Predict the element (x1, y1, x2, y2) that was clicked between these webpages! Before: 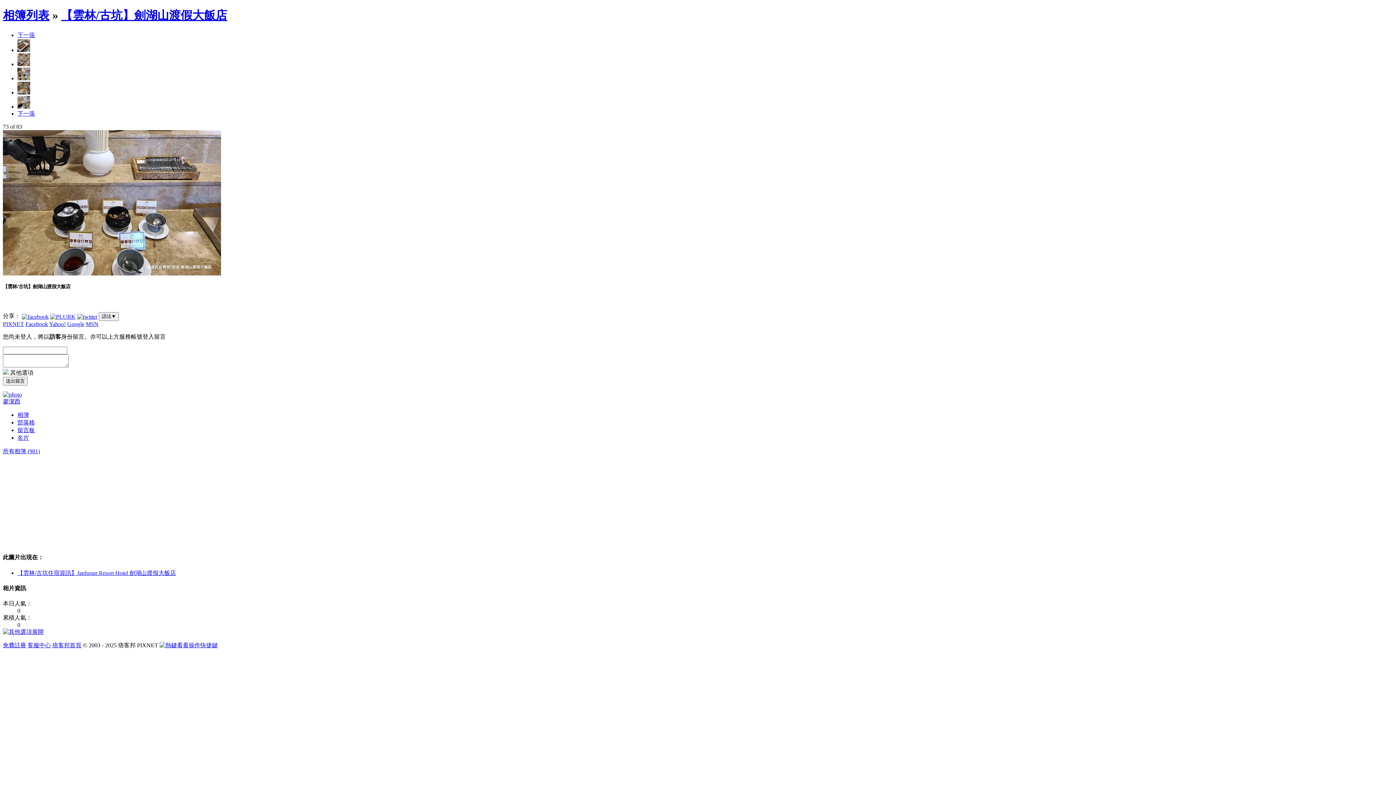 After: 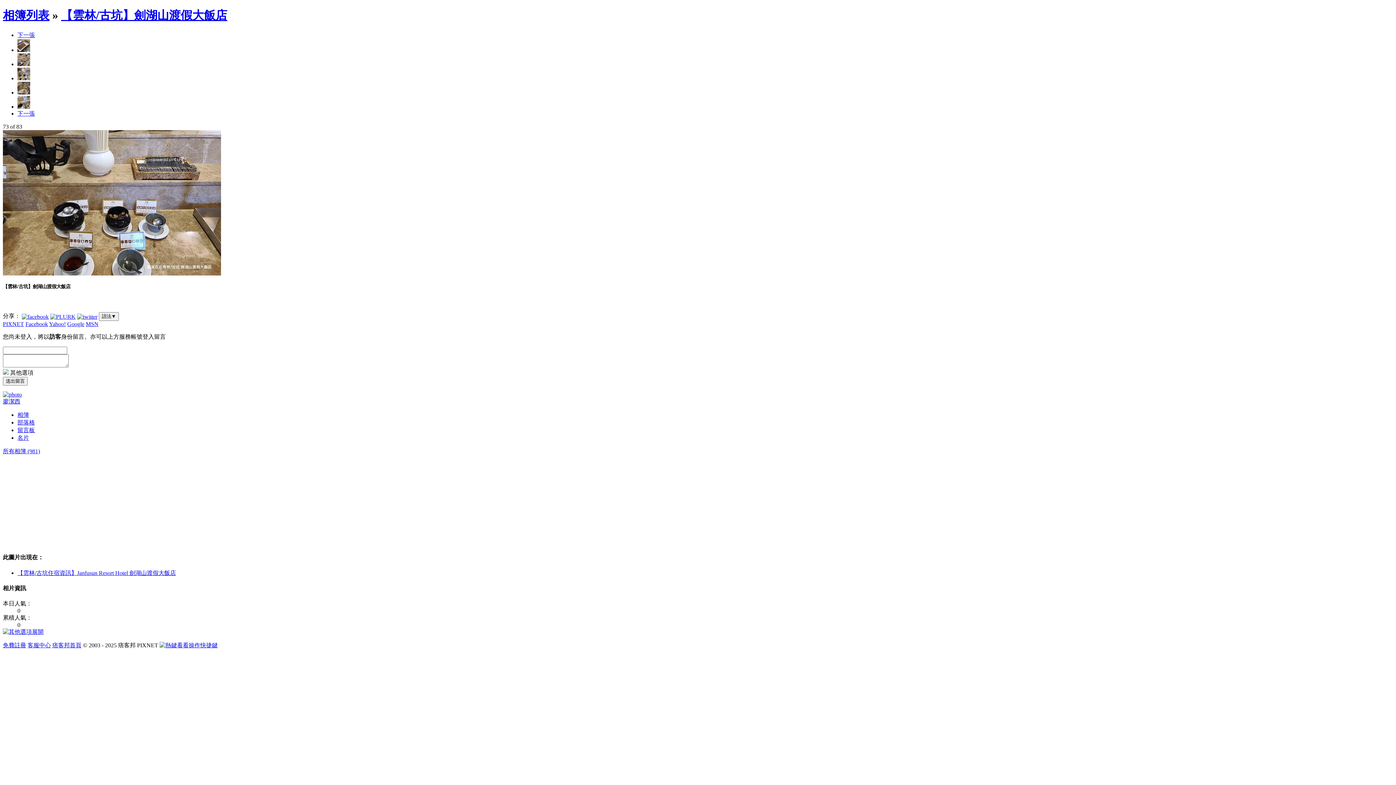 Action: label: 下一張 bbox: (17, 31, 34, 38)